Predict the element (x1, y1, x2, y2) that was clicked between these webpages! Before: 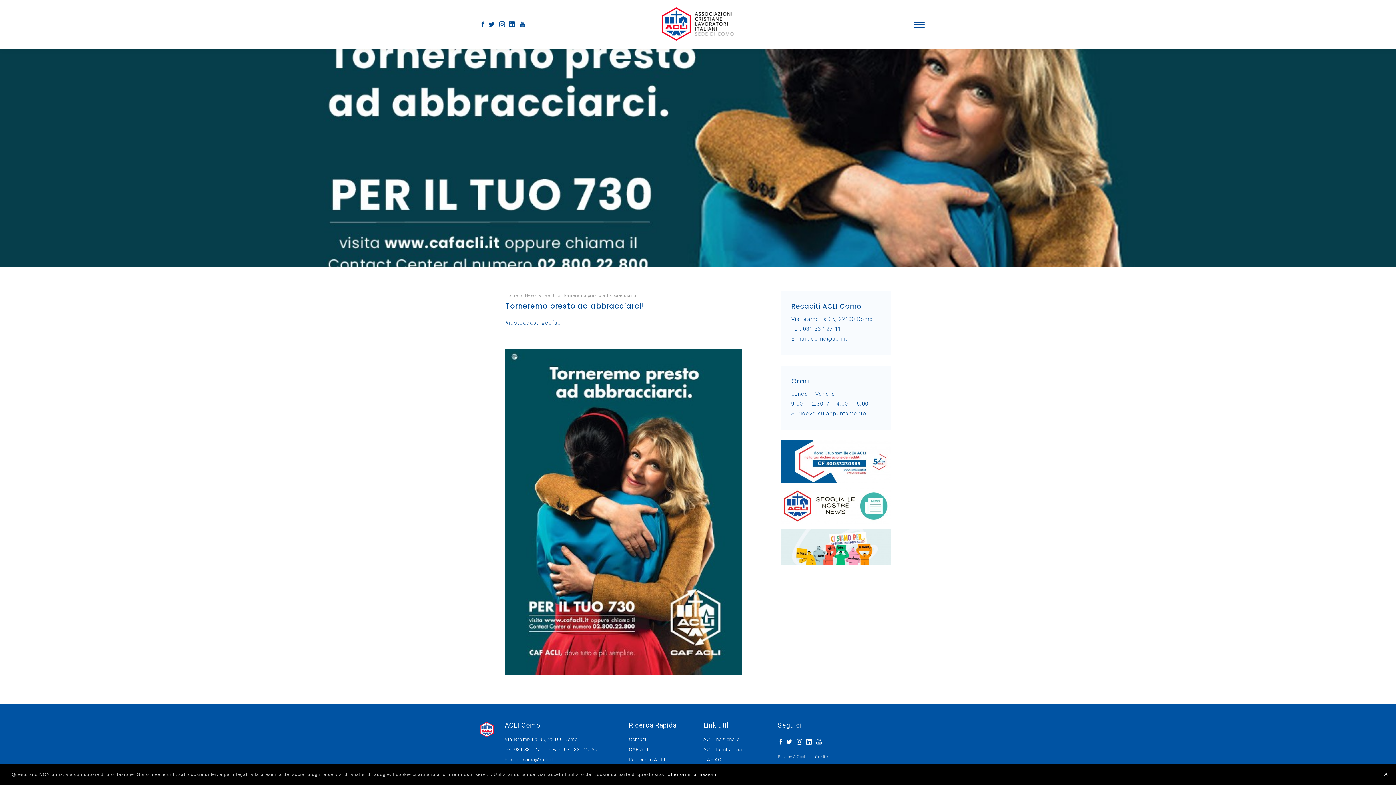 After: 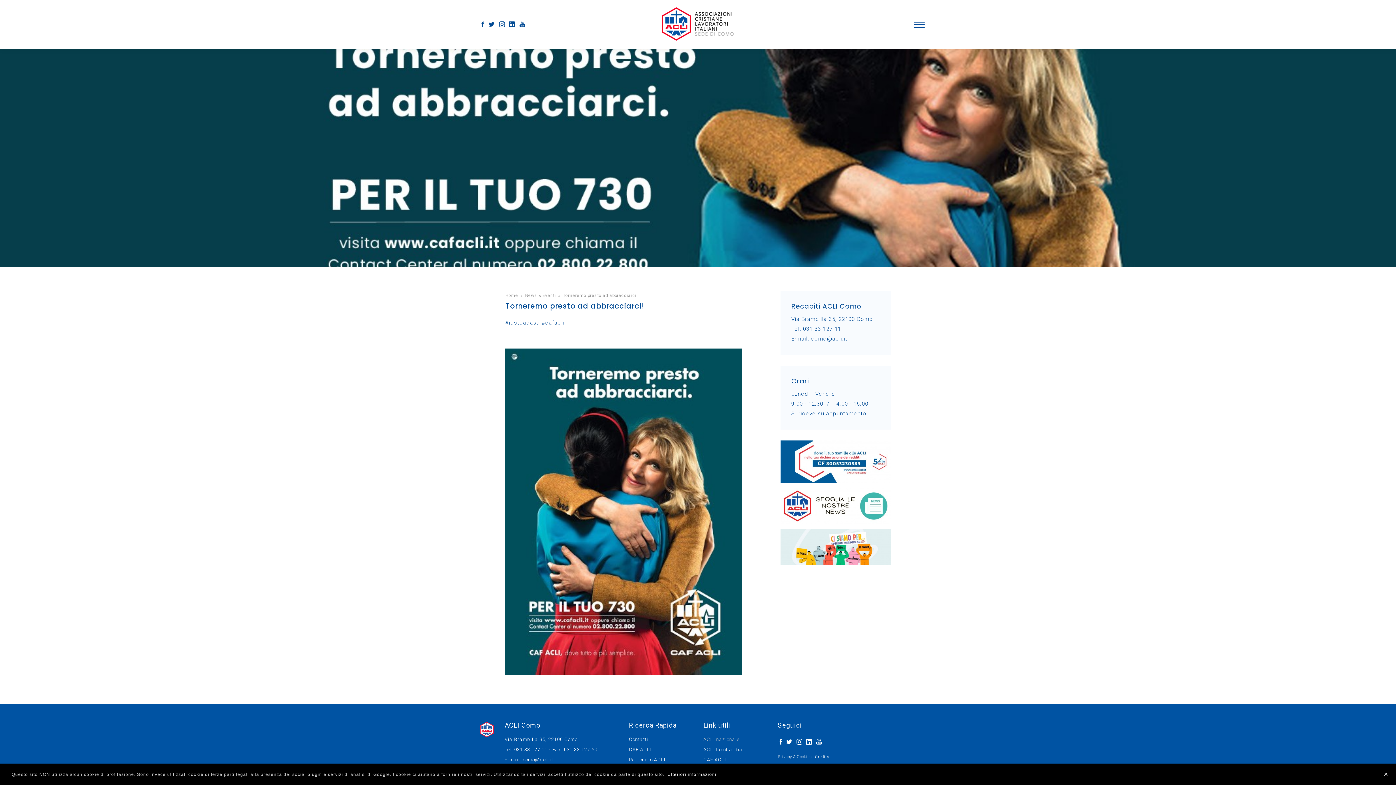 Action: bbox: (703, 736, 739, 742) label: ACLI nazionale